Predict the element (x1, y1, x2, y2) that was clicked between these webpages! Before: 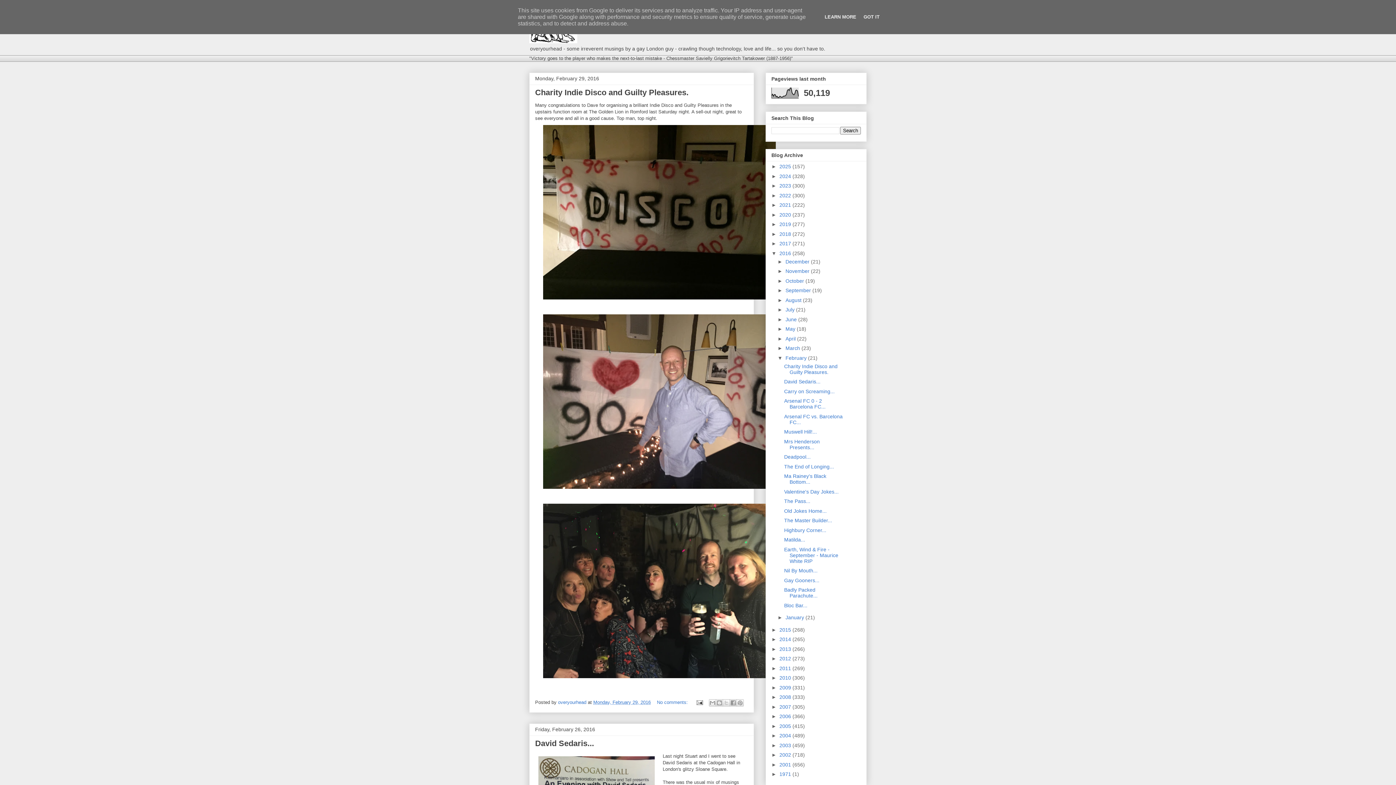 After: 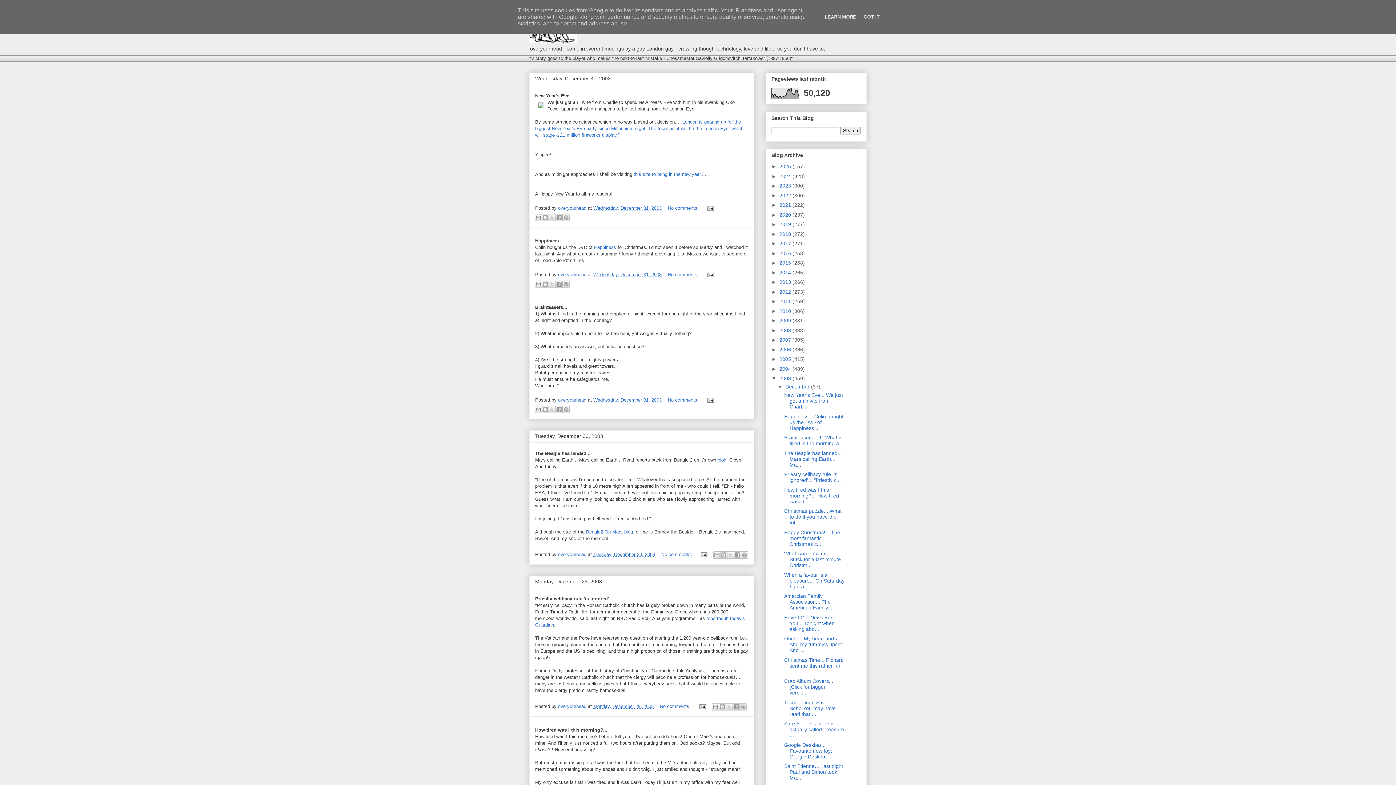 Action: bbox: (779, 742, 792, 748) label: 2003 